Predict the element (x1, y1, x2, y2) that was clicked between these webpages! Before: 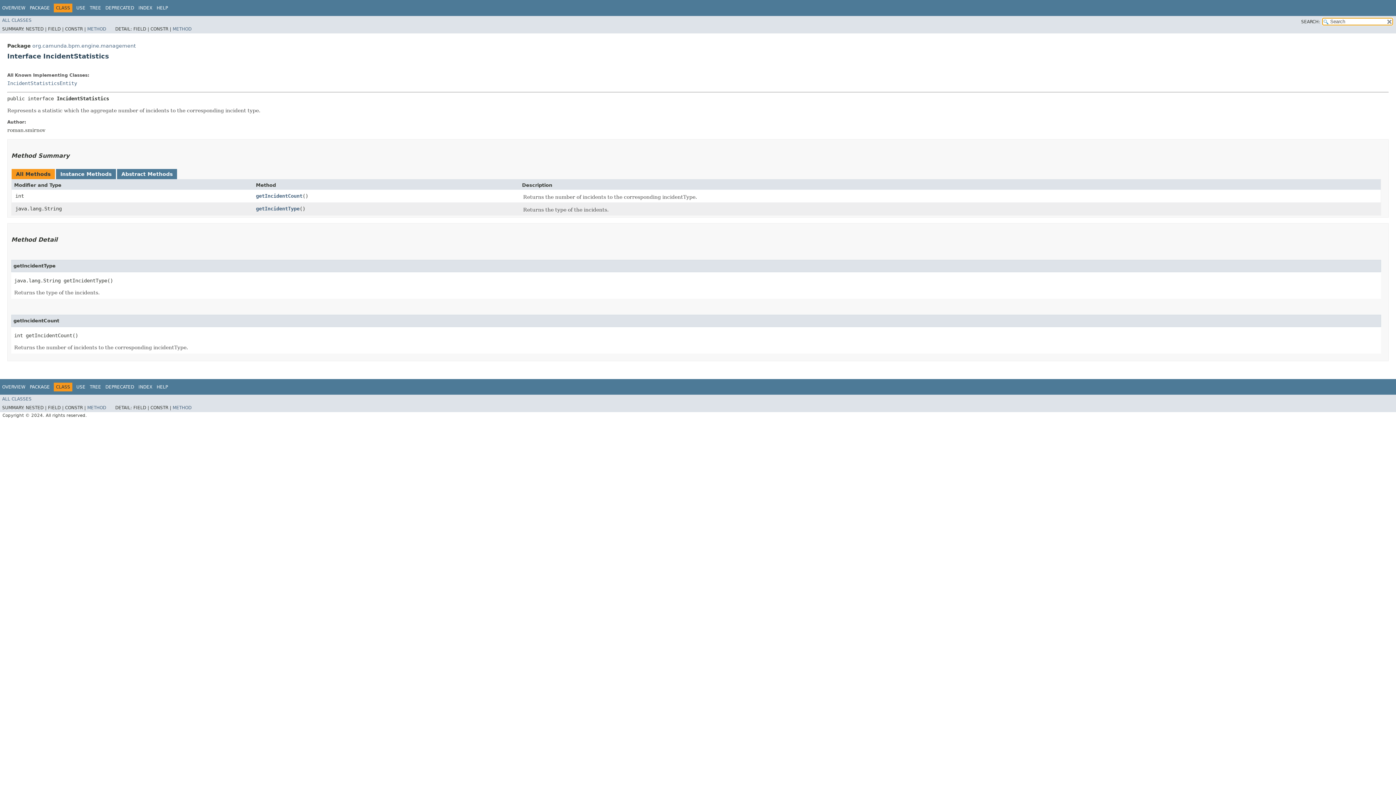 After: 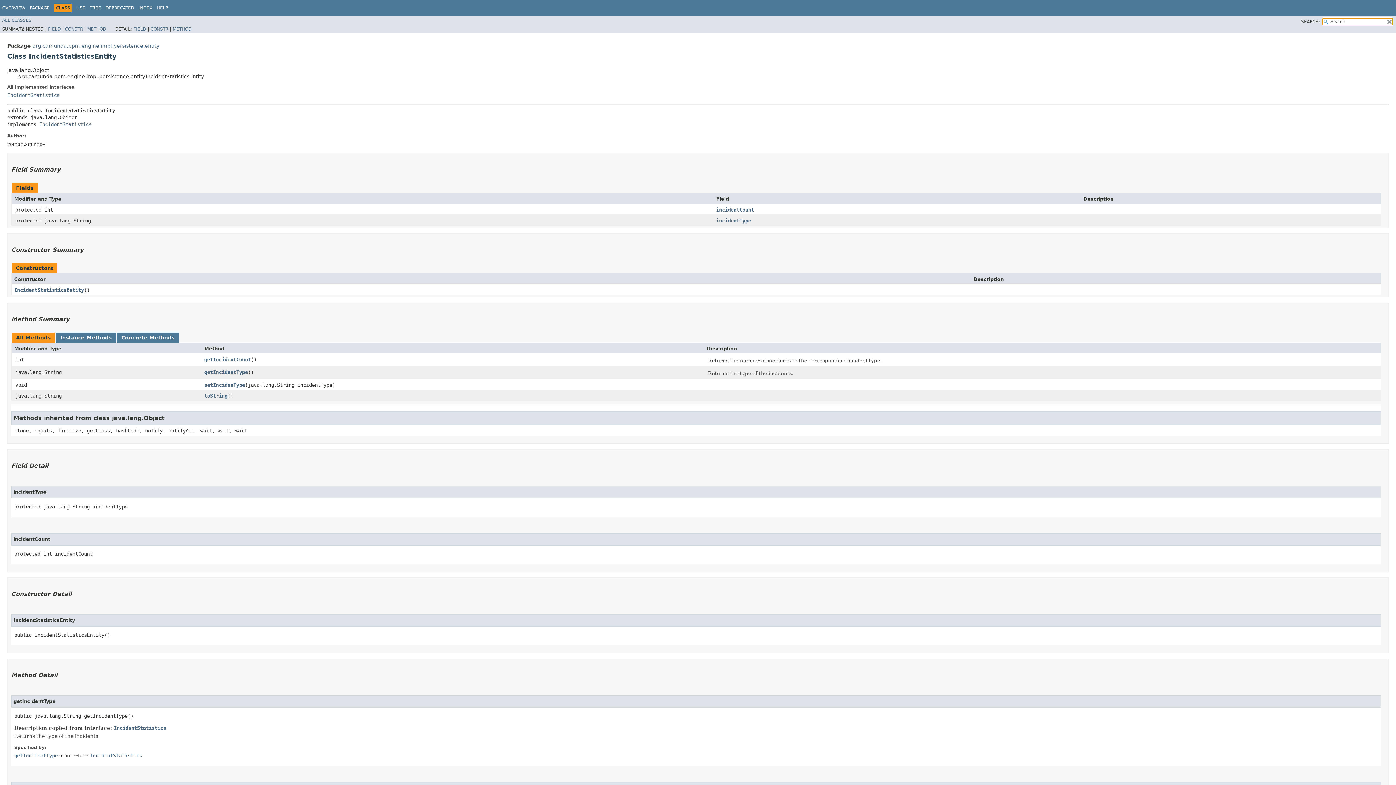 Action: bbox: (7, 80, 77, 86) label: IncidentStatisticsEntity